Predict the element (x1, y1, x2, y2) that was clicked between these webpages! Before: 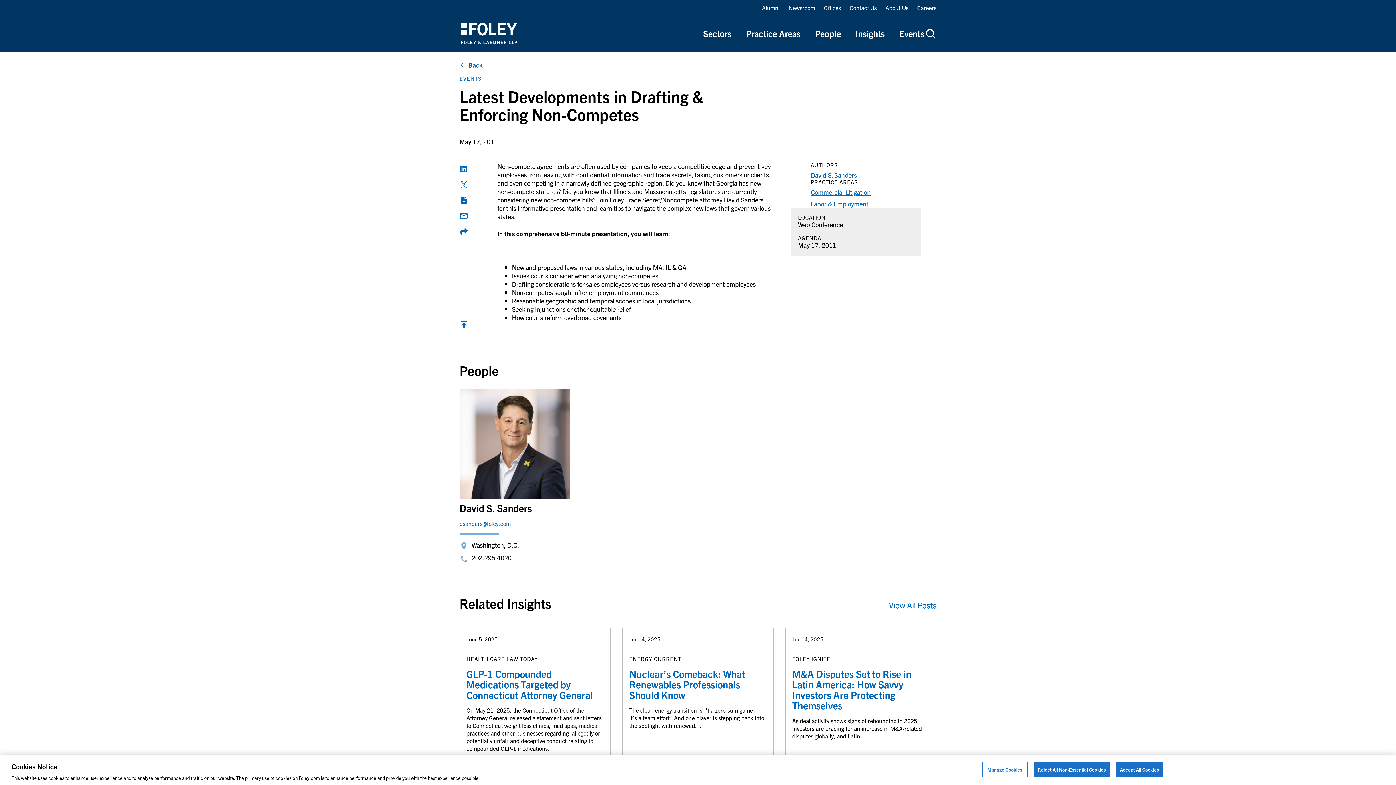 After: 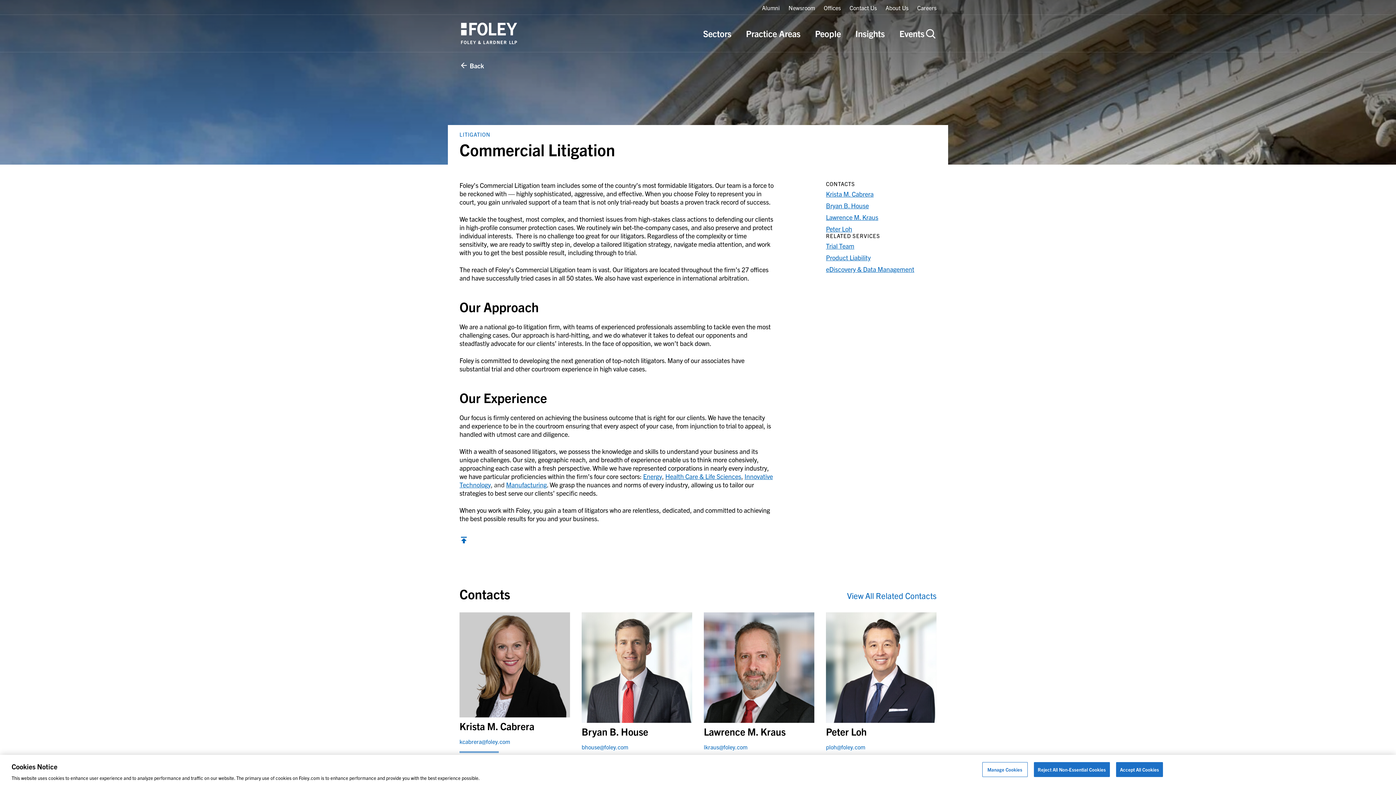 Action: label: Commercial Litigation bbox: (810, 188, 870, 196)